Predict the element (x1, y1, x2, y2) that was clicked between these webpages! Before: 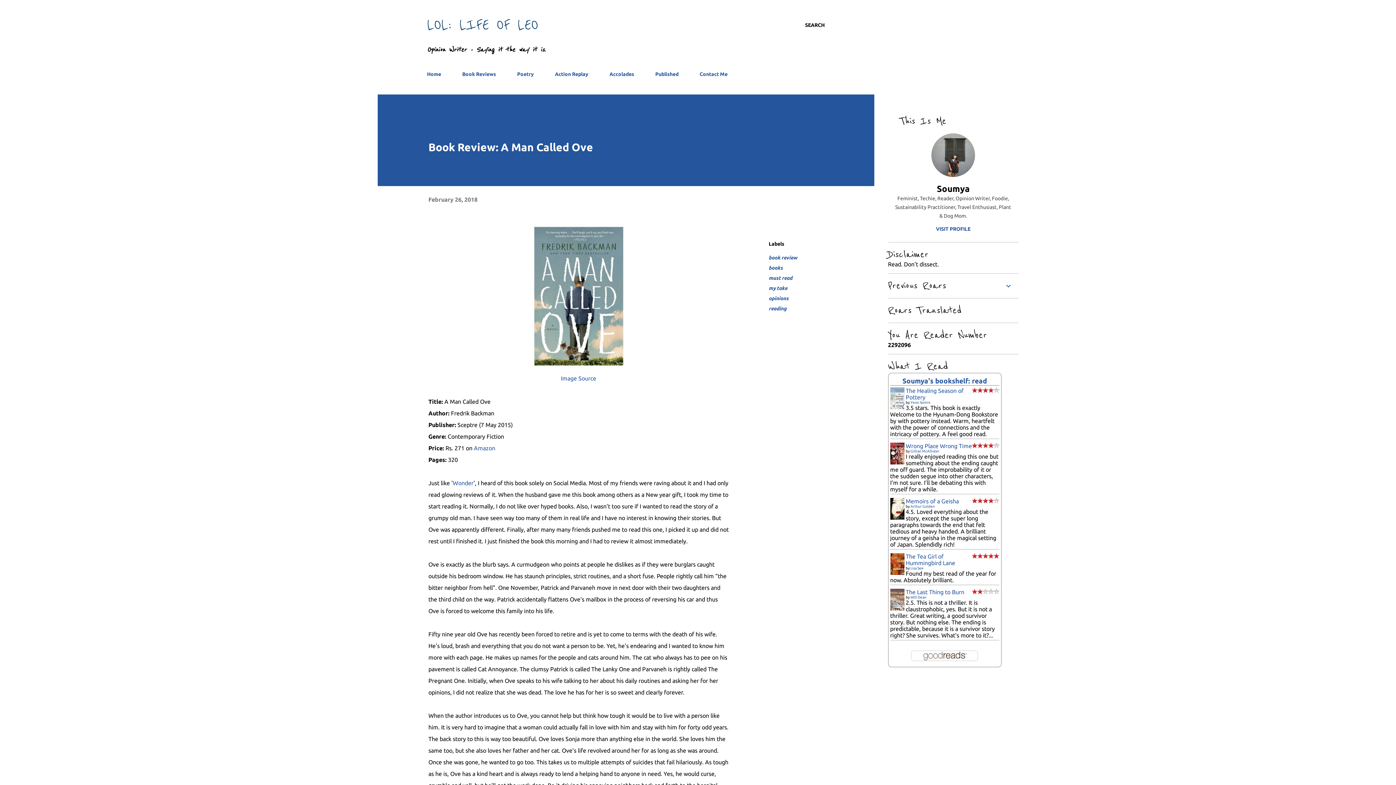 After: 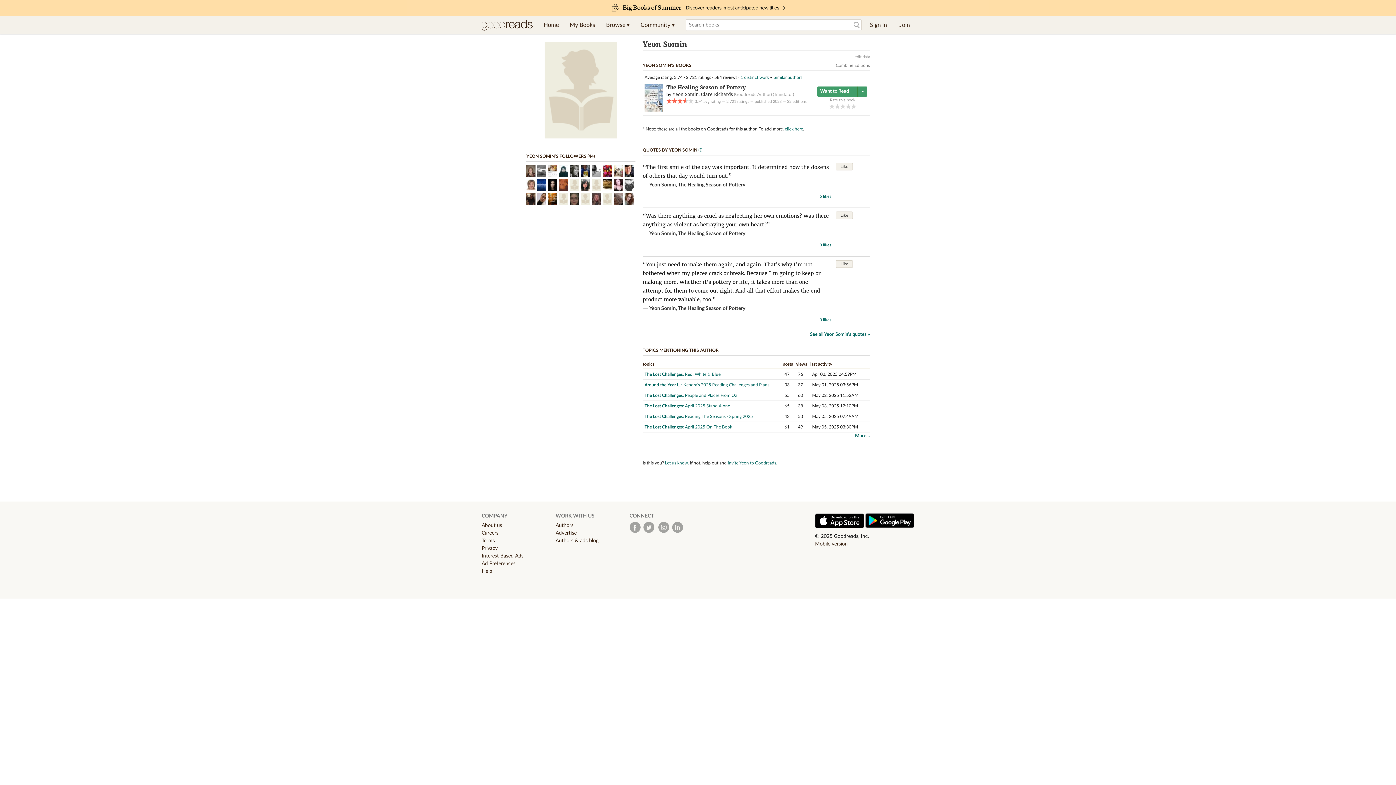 Action: label: Yeon Somin bbox: (910, 400, 930, 404)